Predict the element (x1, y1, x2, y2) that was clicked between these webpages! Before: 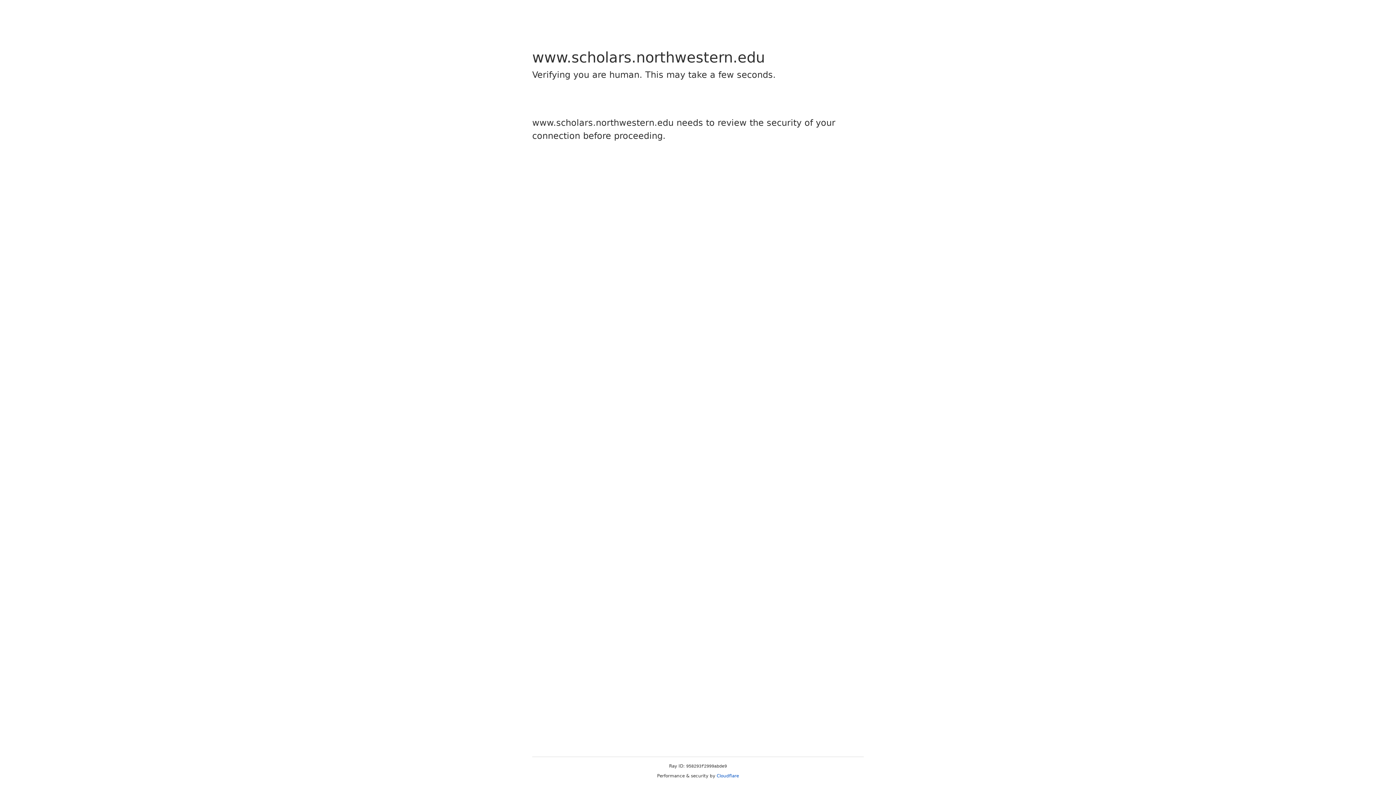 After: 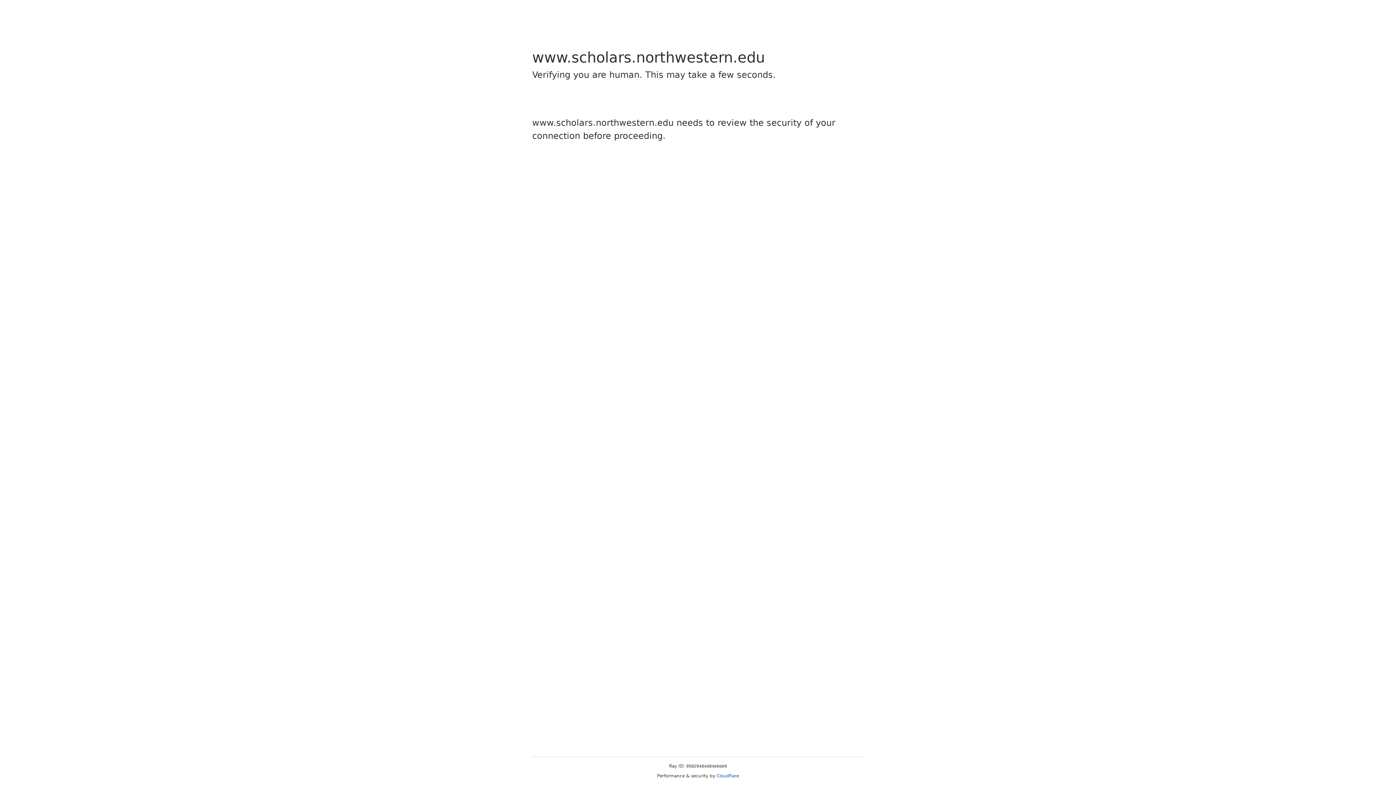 Action: bbox: (716, 773, 739, 778) label: Cloudflare